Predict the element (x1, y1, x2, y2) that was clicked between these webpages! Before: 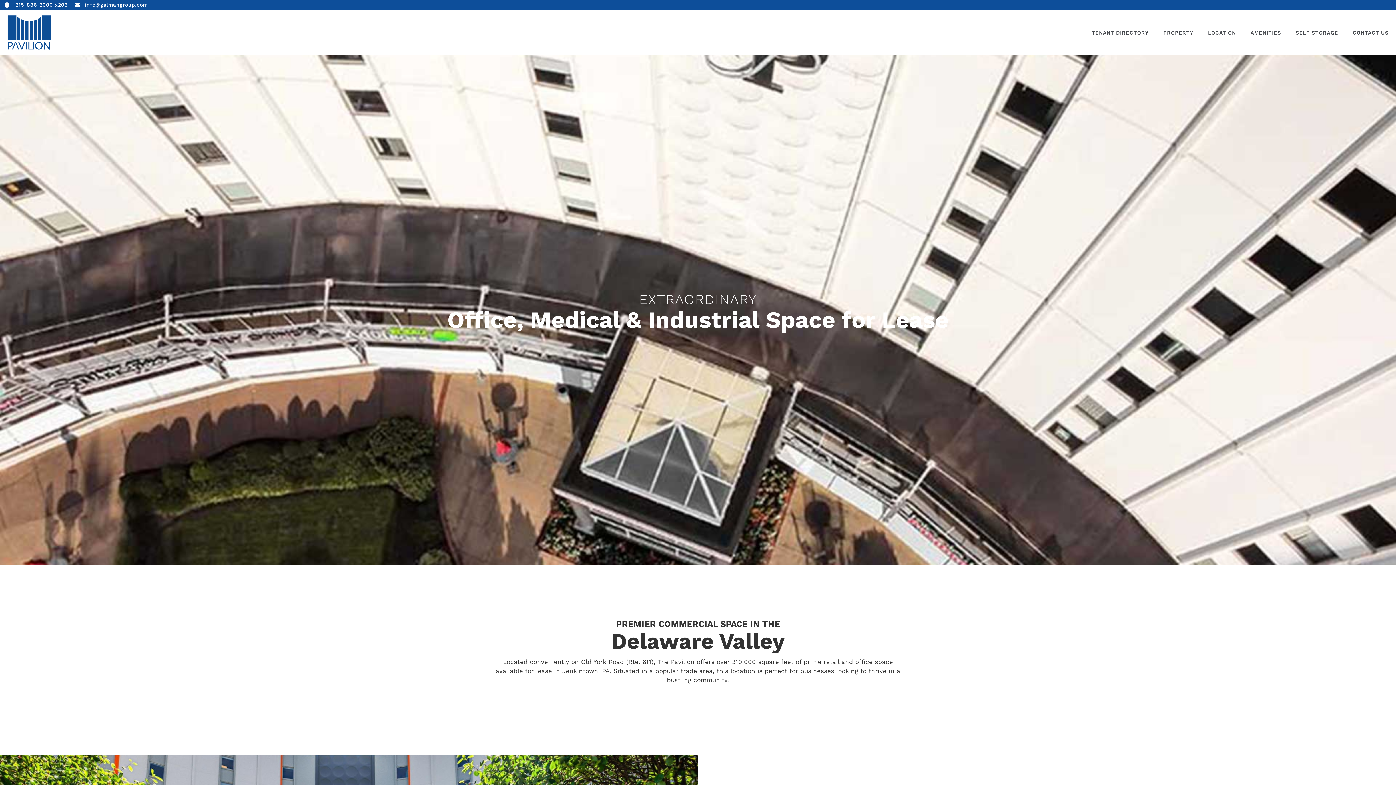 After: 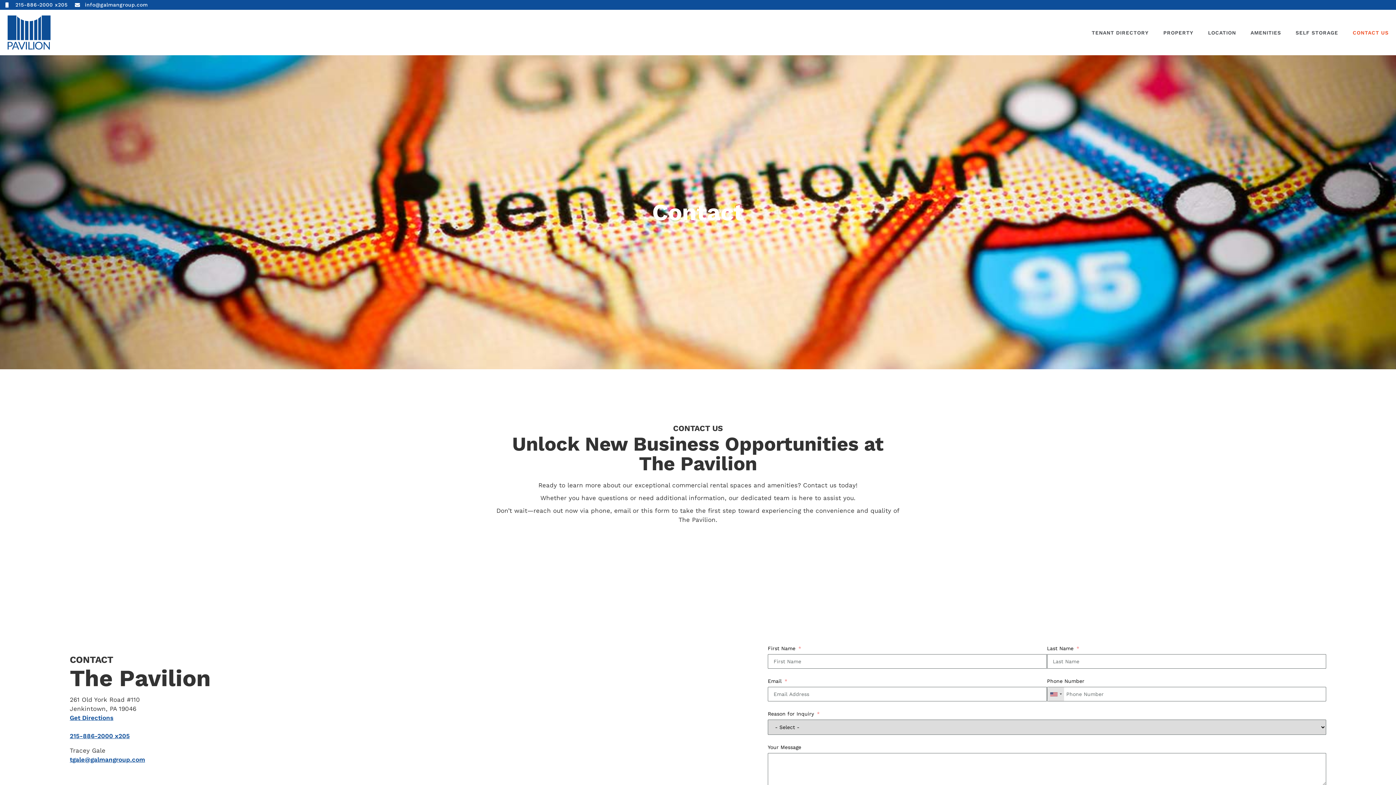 Action: label: CONTACT US bbox: (1345, 24, 1396, 40)